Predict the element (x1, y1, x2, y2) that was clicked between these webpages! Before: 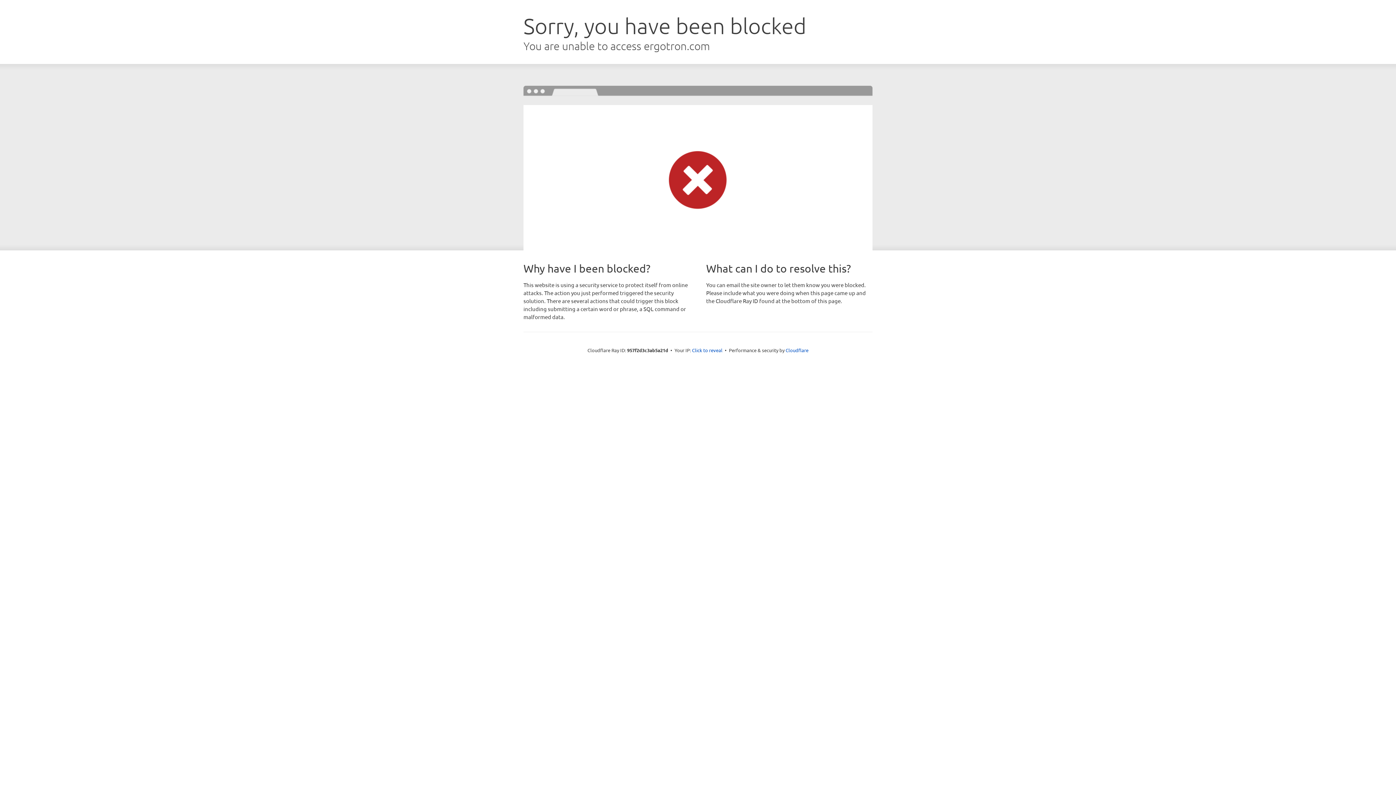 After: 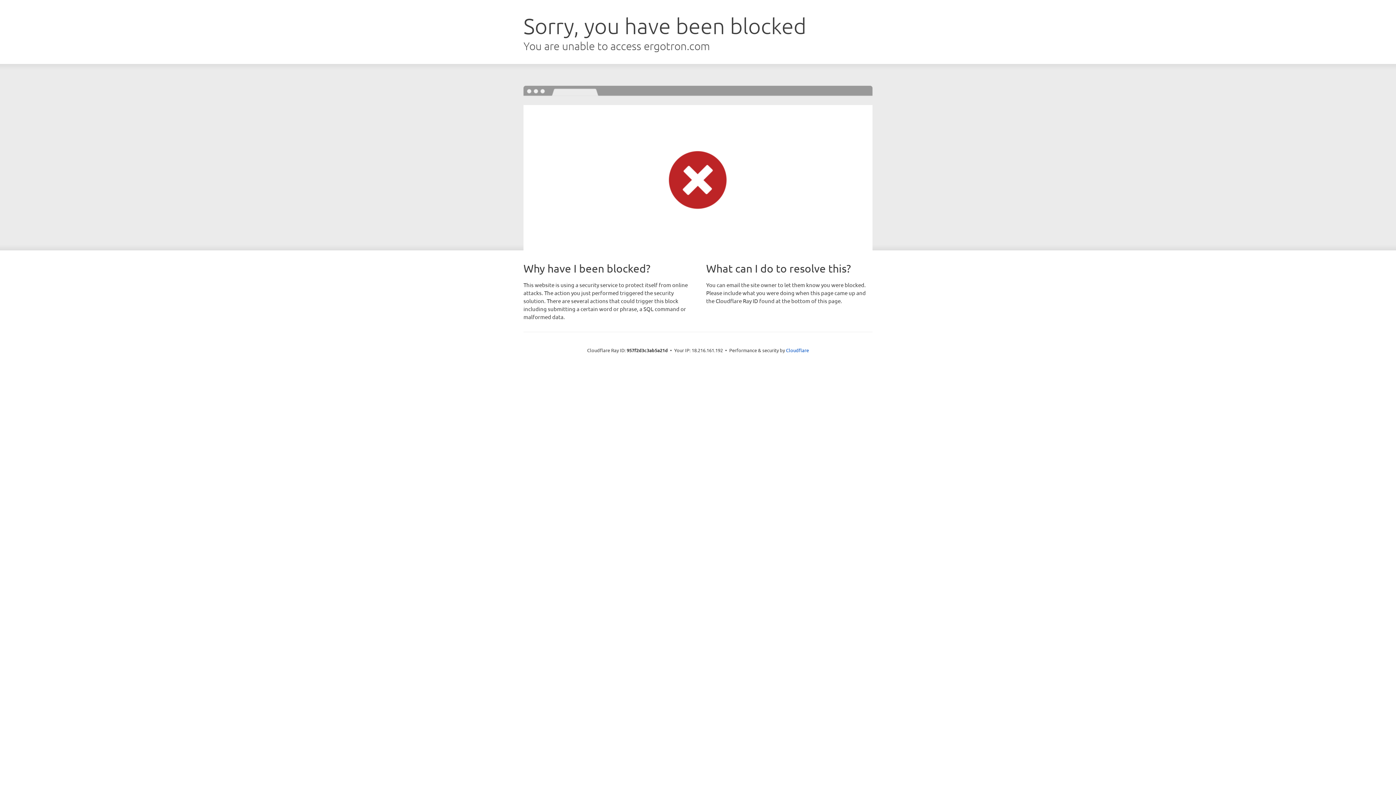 Action: bbox: (692, 346, 722, 353) label: Click to reveal